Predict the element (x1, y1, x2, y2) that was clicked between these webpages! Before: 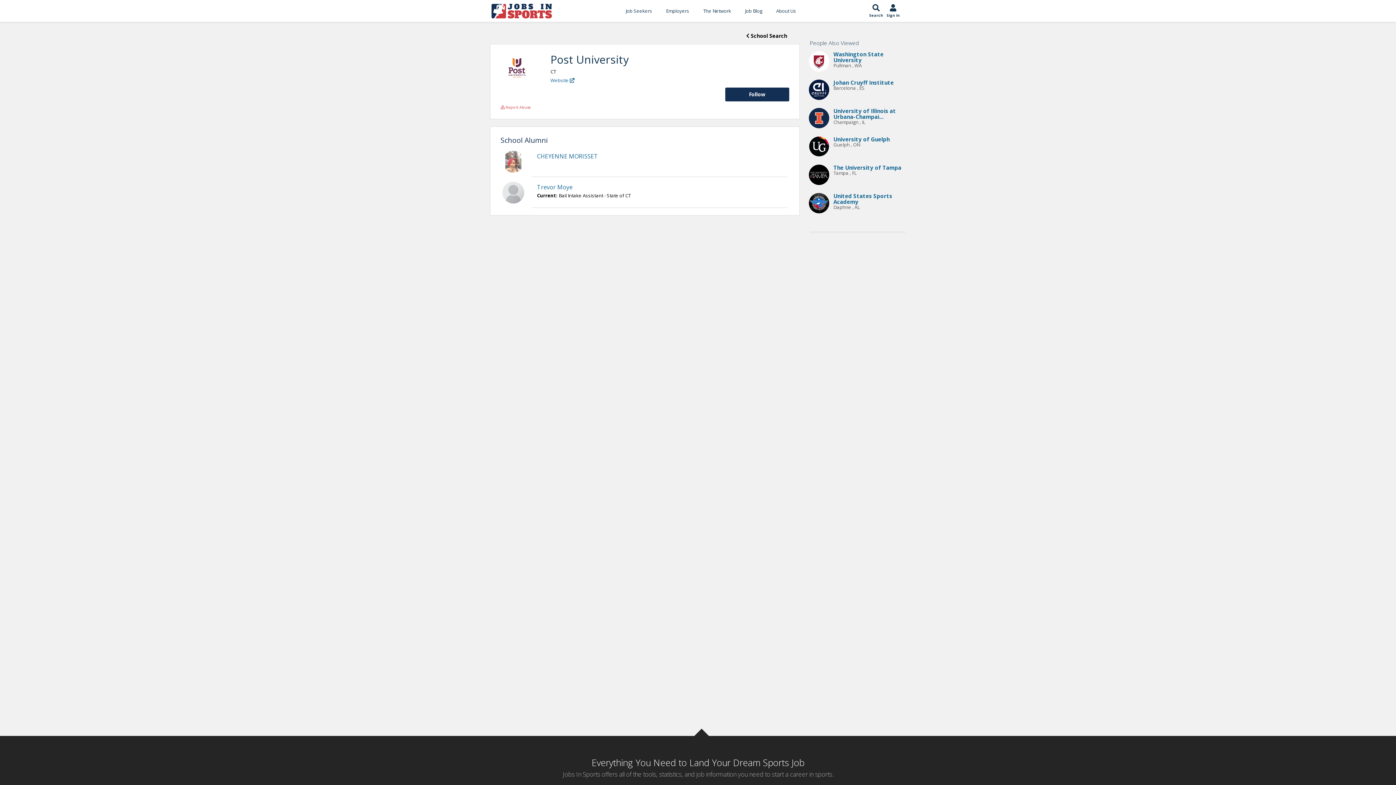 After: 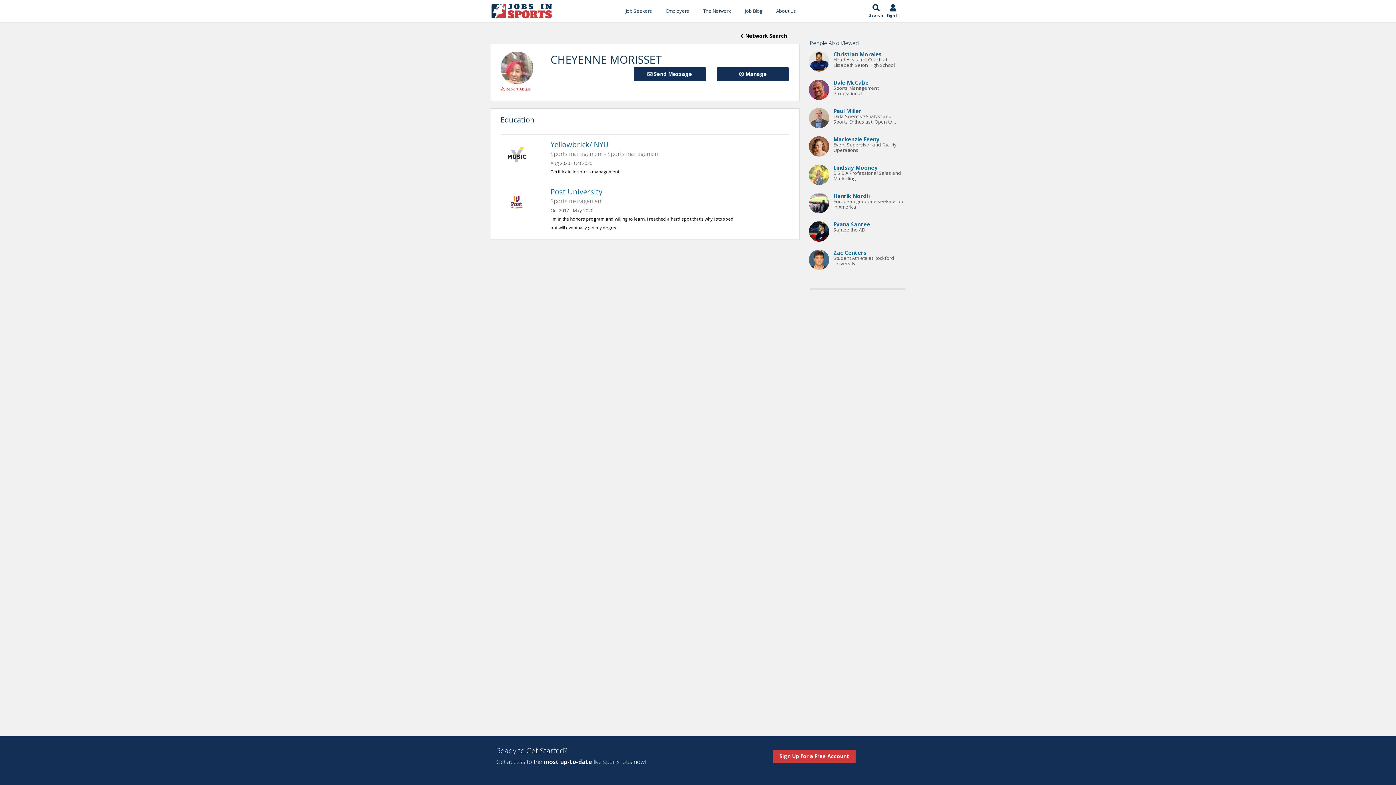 Action: bbox: (502, 157, 531, 164)